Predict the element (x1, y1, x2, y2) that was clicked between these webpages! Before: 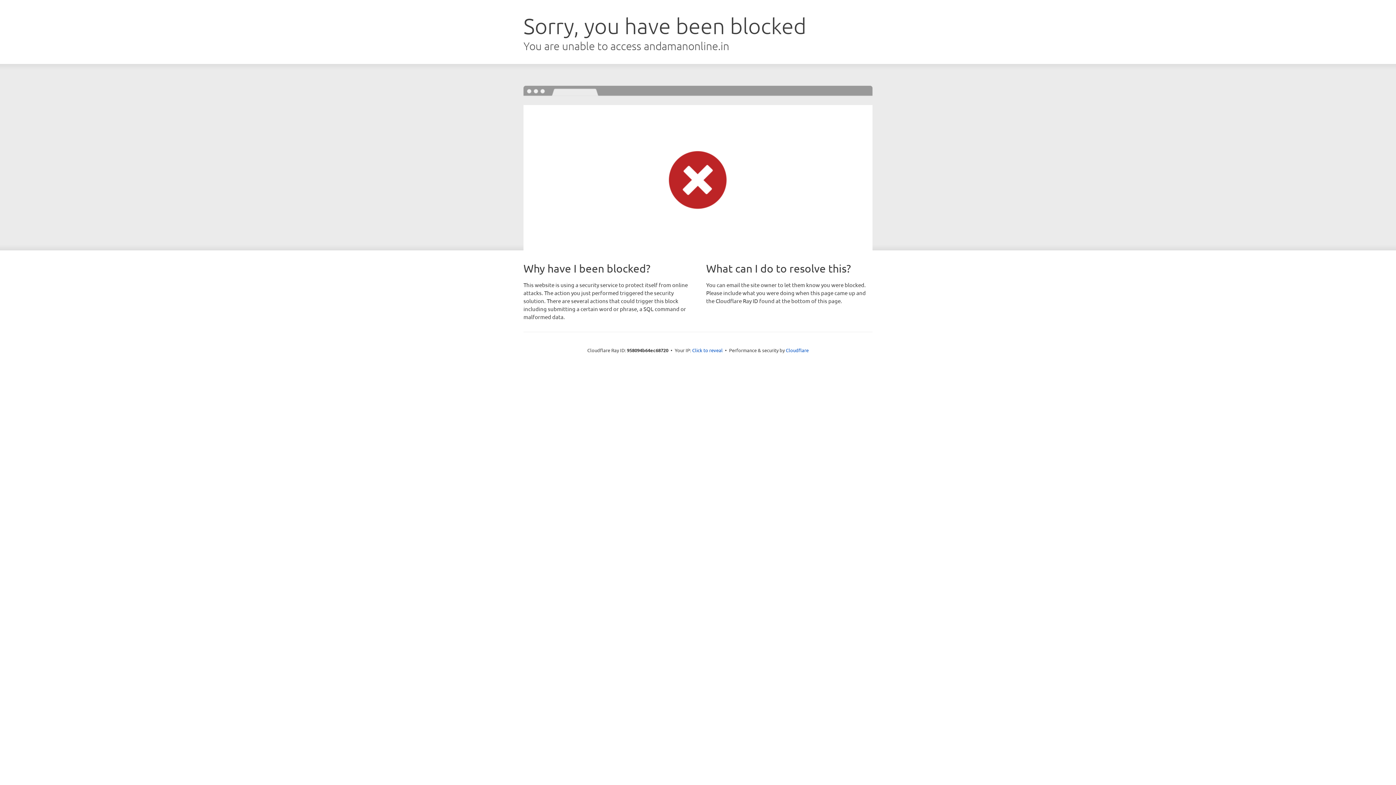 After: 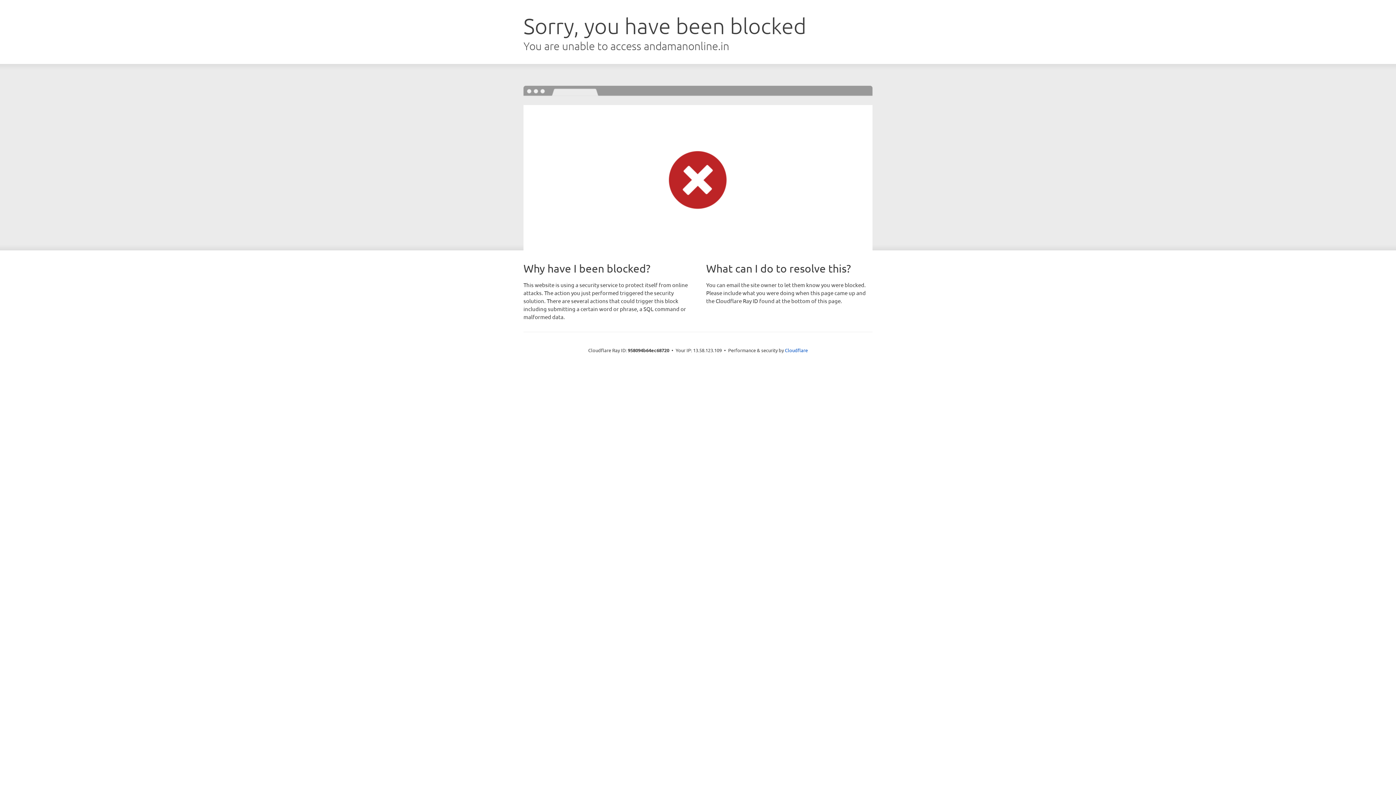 Action: label: Click to reveal bbox: (692, 346, 722, 353)